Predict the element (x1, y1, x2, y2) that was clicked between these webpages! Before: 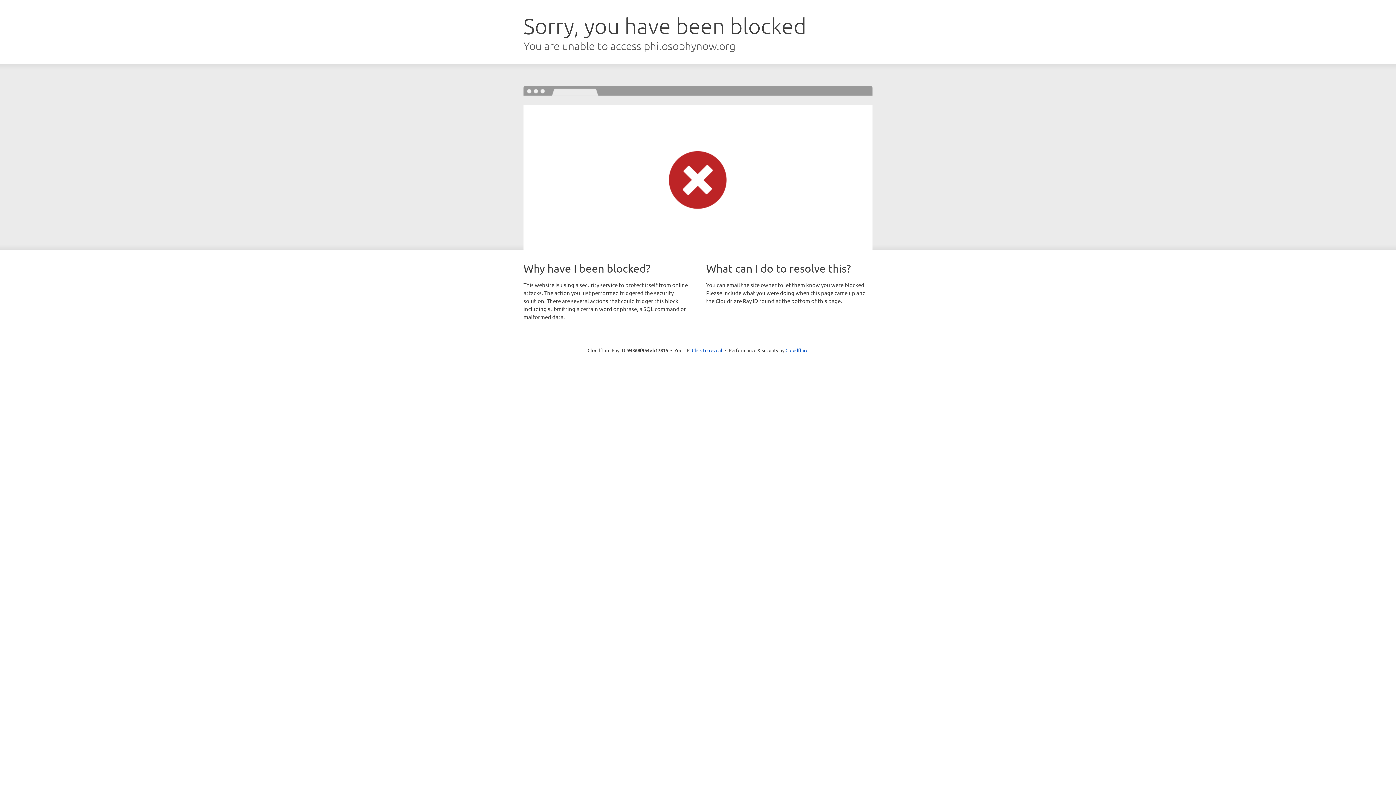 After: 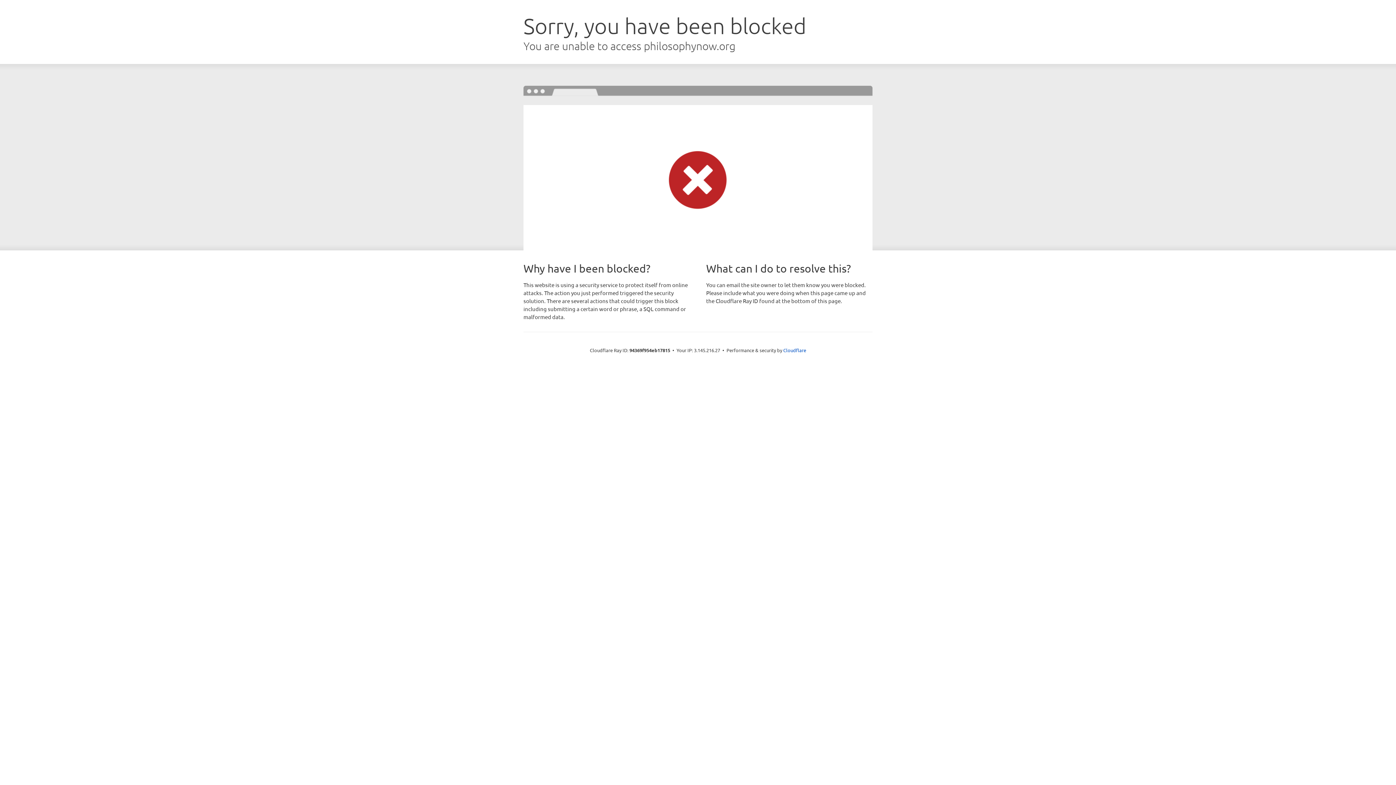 Action: bbox: (692, 346, 722, 353) label: Click to reveal